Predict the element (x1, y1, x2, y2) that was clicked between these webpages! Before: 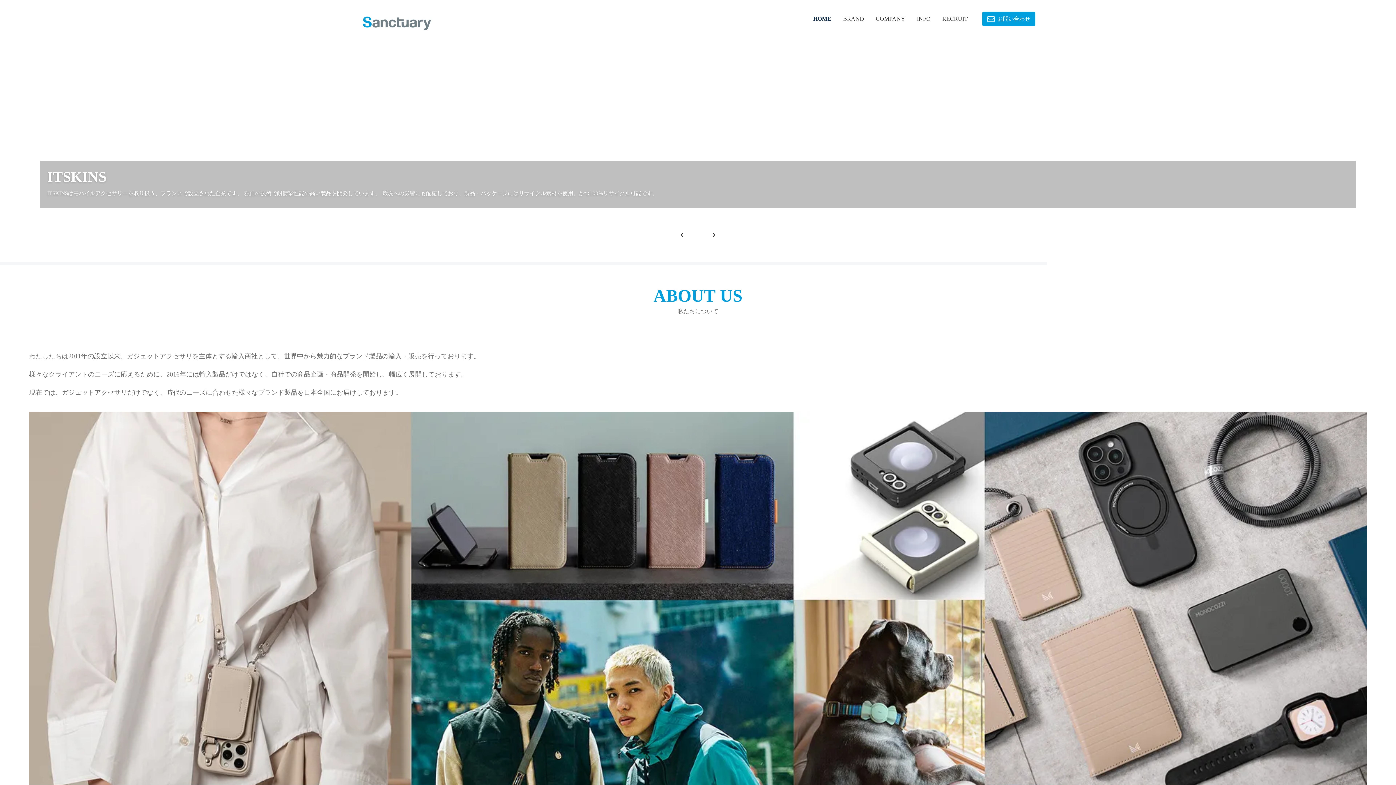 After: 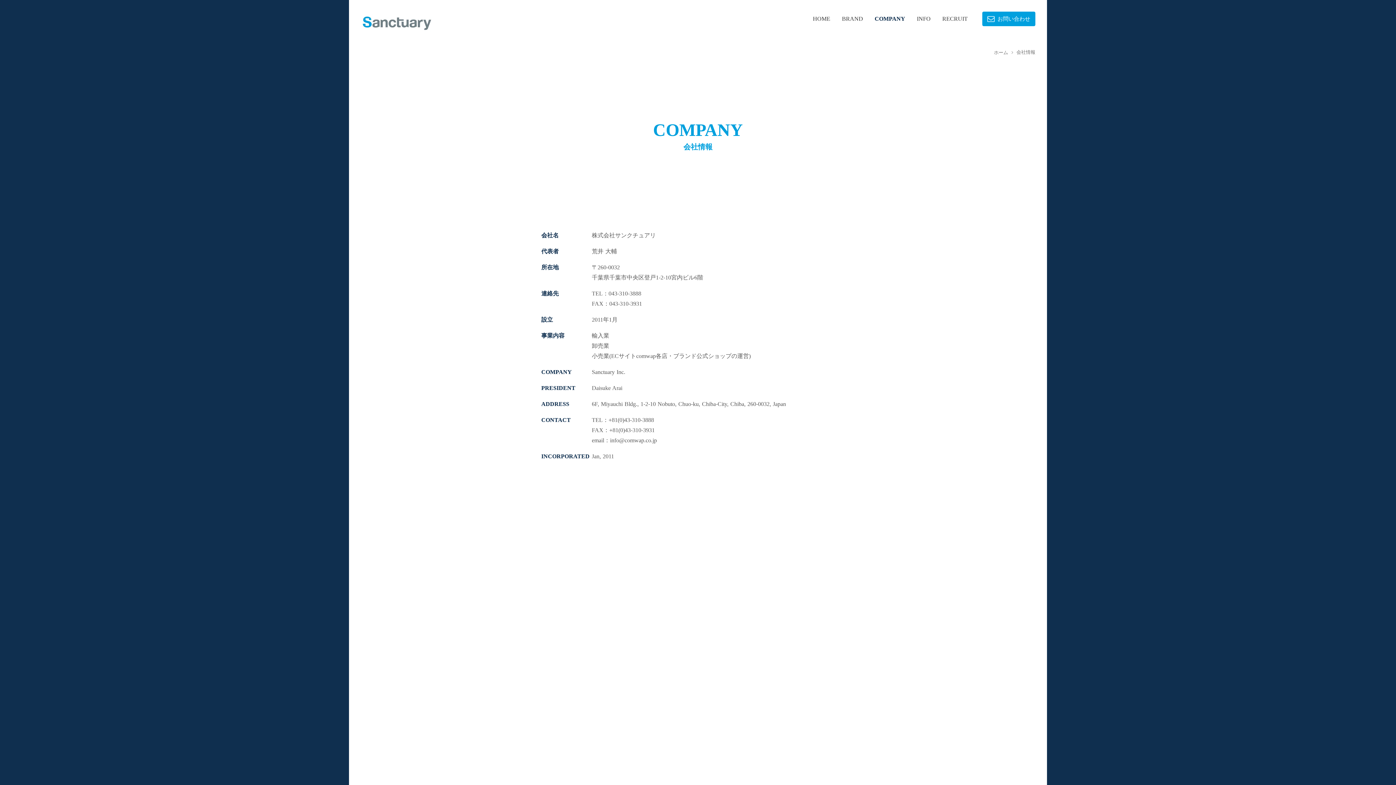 Action: label: COMPANY bbox: (876, 16, 905, 21)